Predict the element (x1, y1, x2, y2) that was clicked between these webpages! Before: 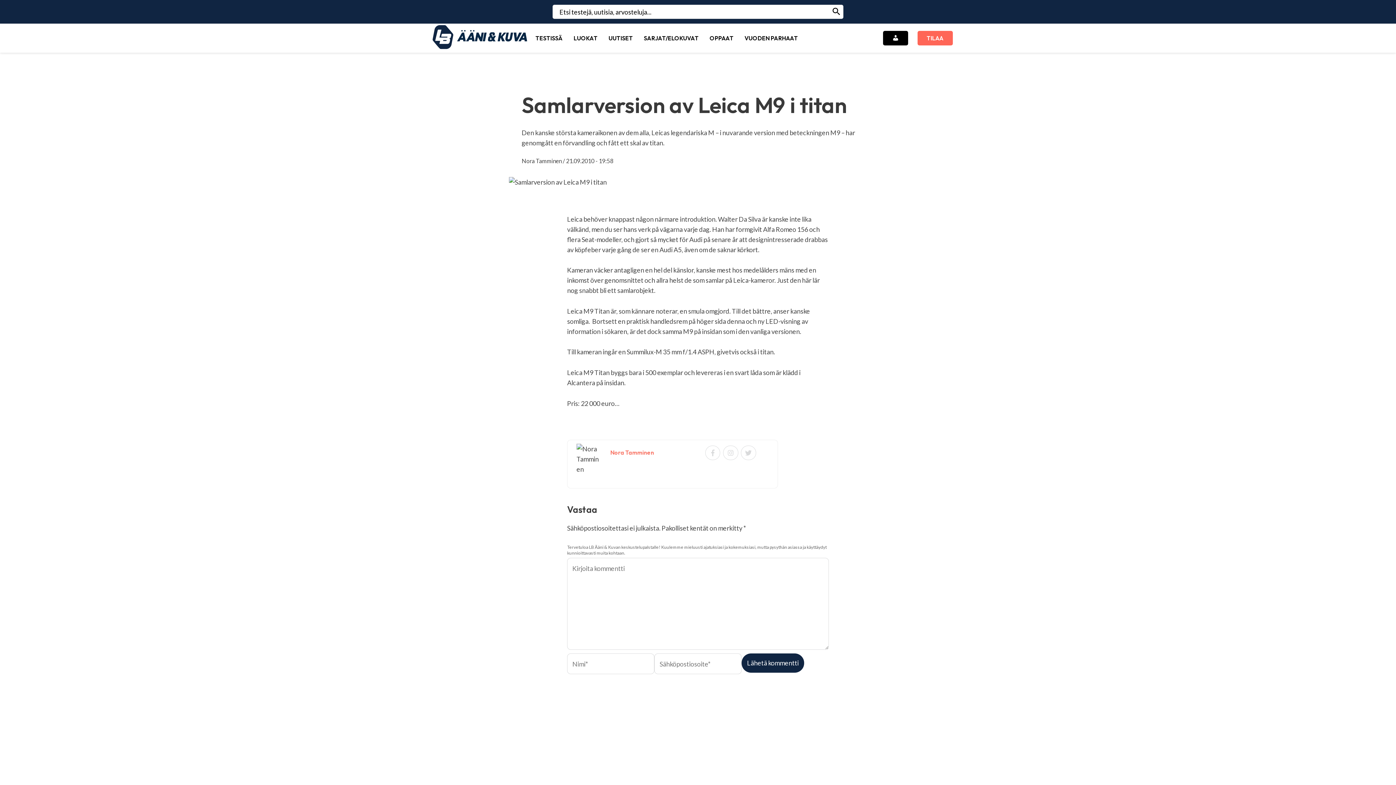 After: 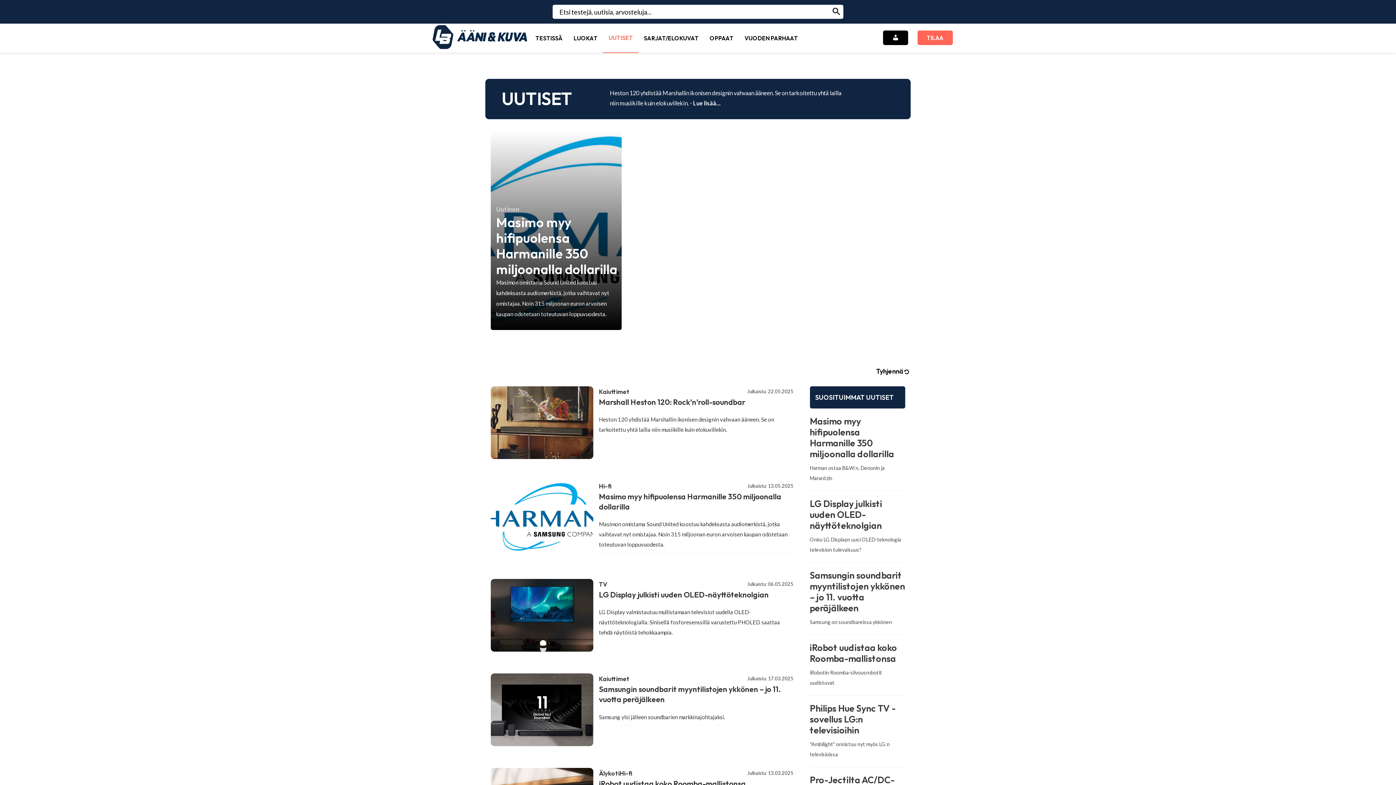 Action: bbox: (603, 23, 638, 52) label: UUTISET